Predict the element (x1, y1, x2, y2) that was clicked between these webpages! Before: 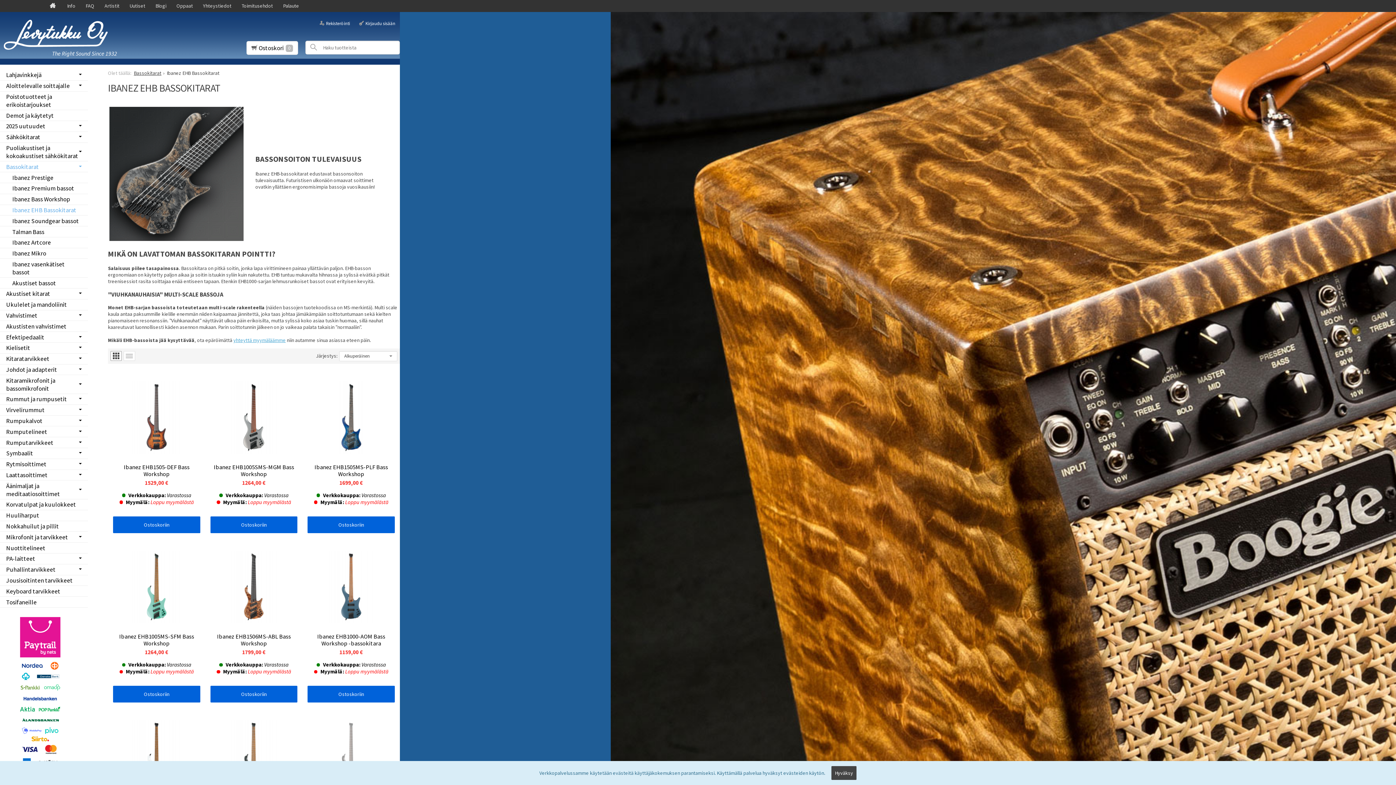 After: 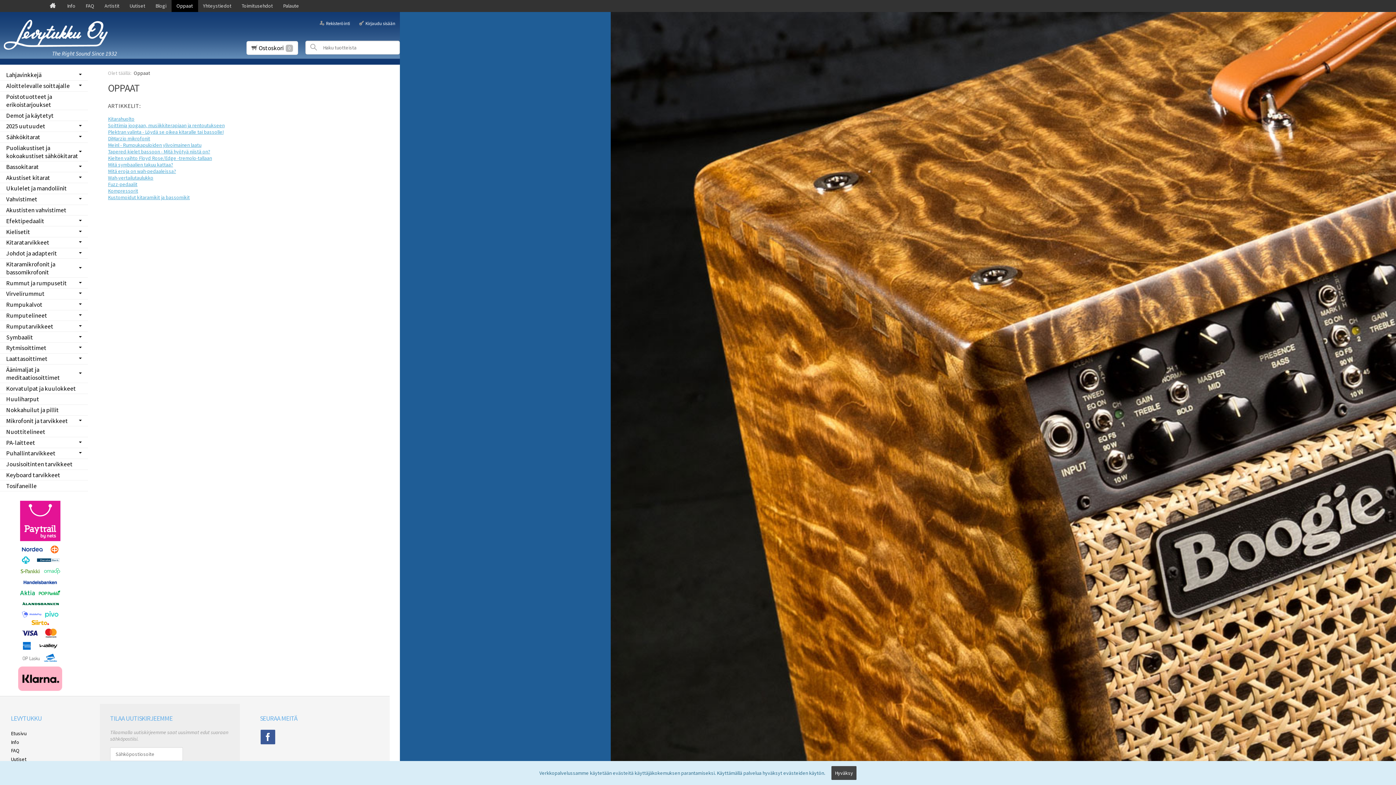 Action: bbox: (171, 0, 198, 12) label: Oppaat